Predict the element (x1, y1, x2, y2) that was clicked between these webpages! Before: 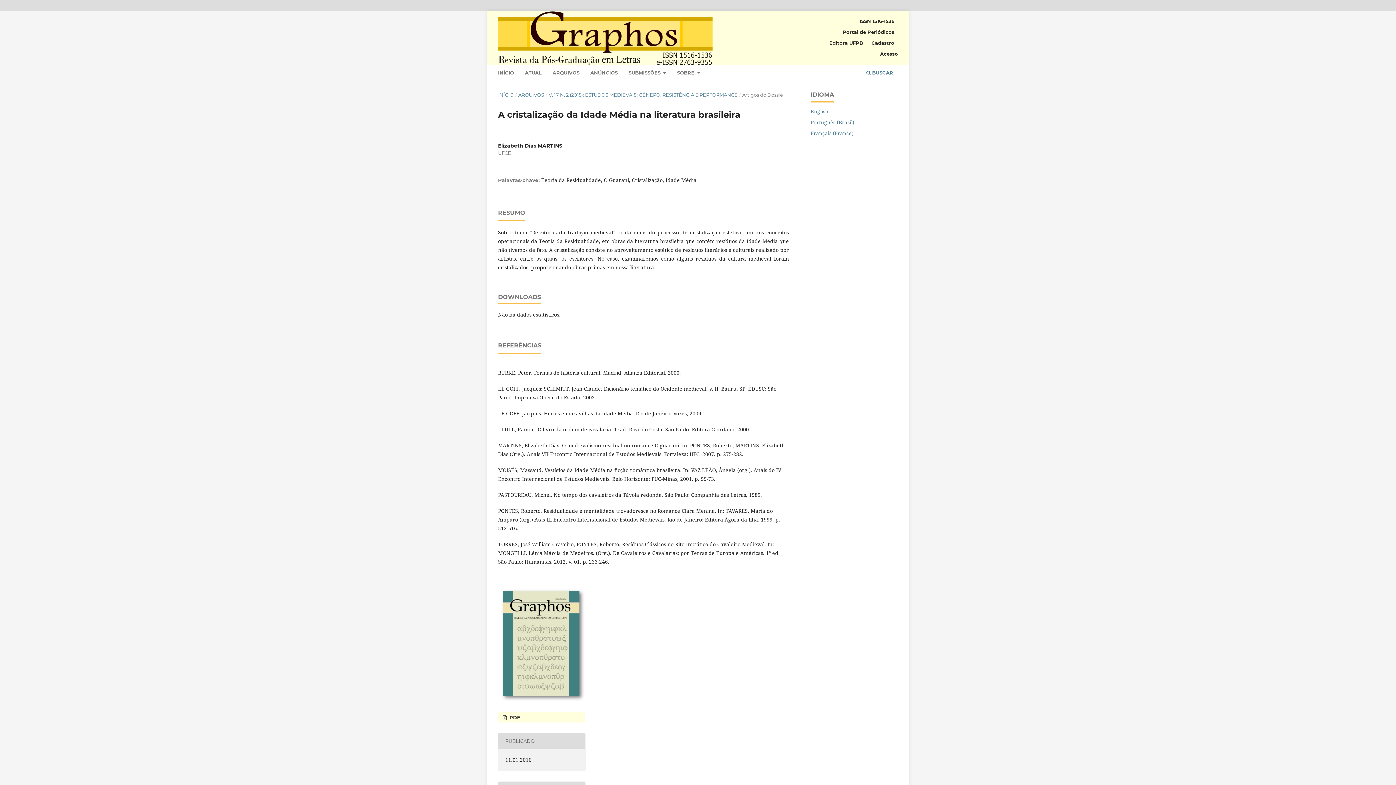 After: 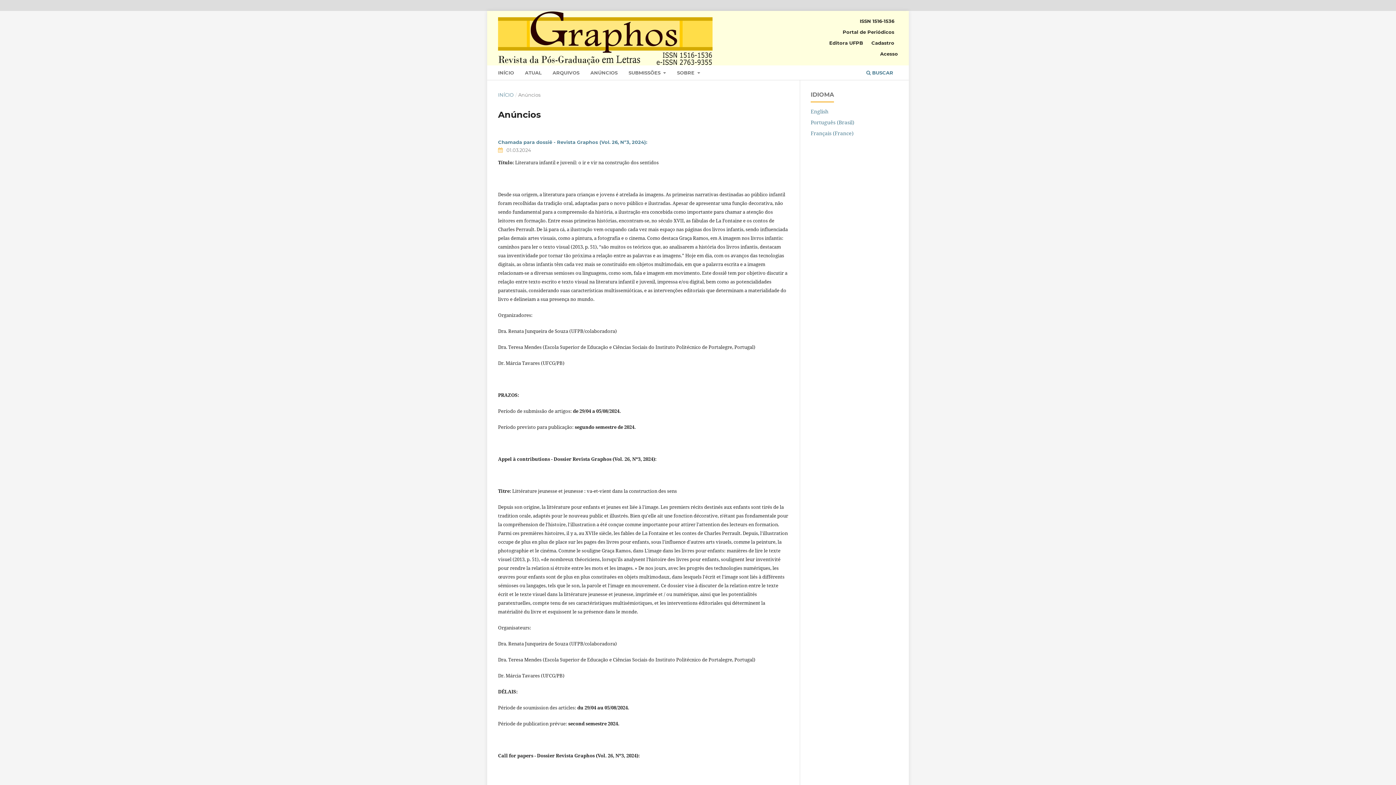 Action: label: ANÚNCIOS bbox: (588, 67, 620, 79)